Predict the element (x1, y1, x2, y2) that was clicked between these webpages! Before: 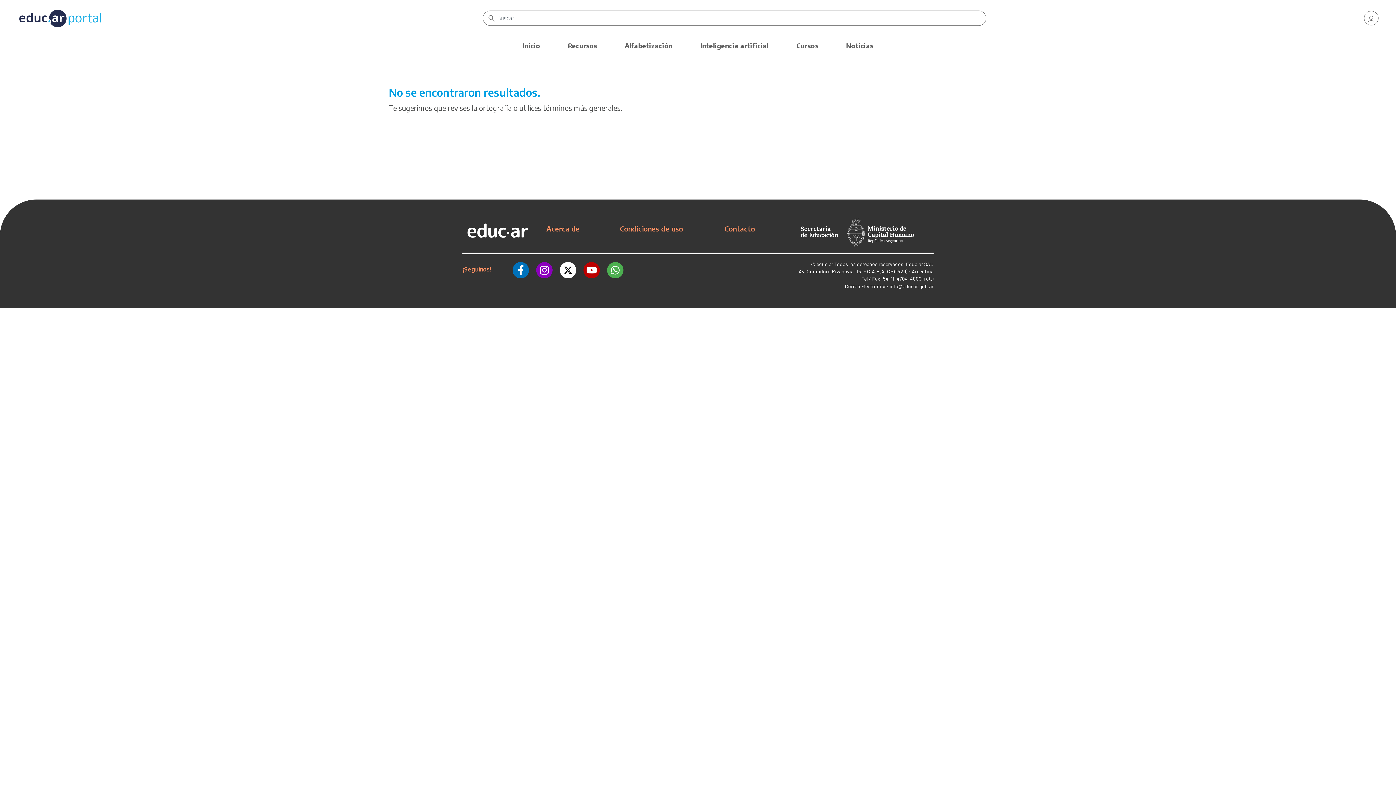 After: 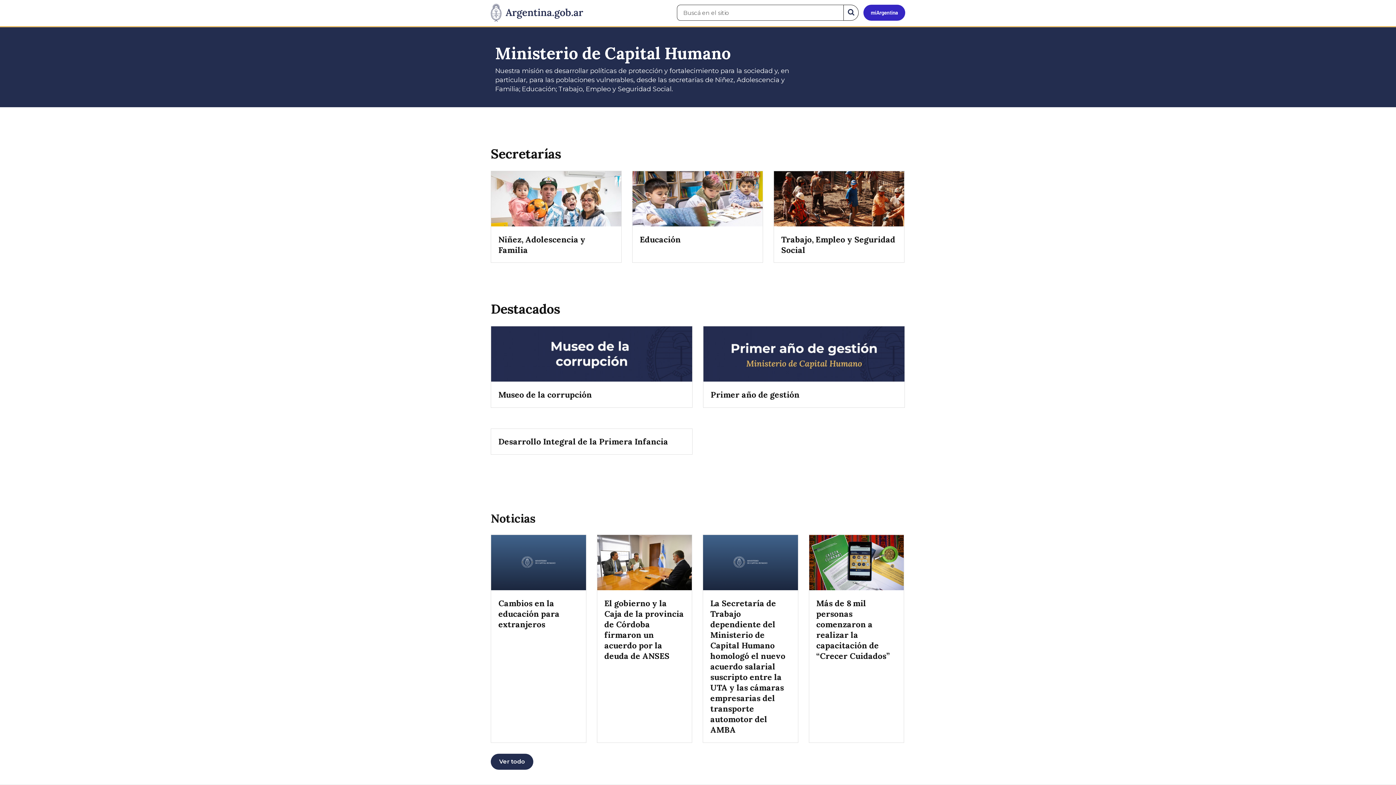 Action: bbox: (782, 228, 933, 234)